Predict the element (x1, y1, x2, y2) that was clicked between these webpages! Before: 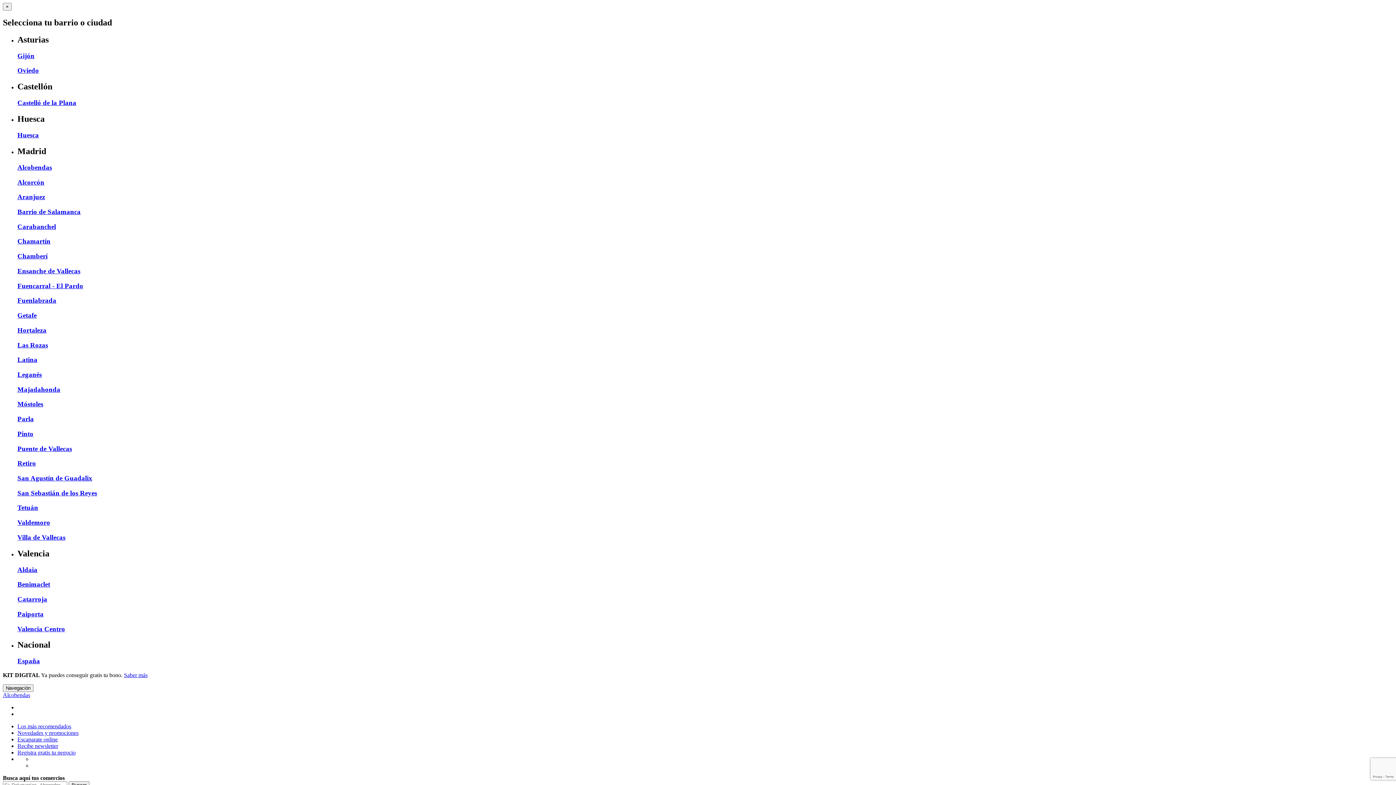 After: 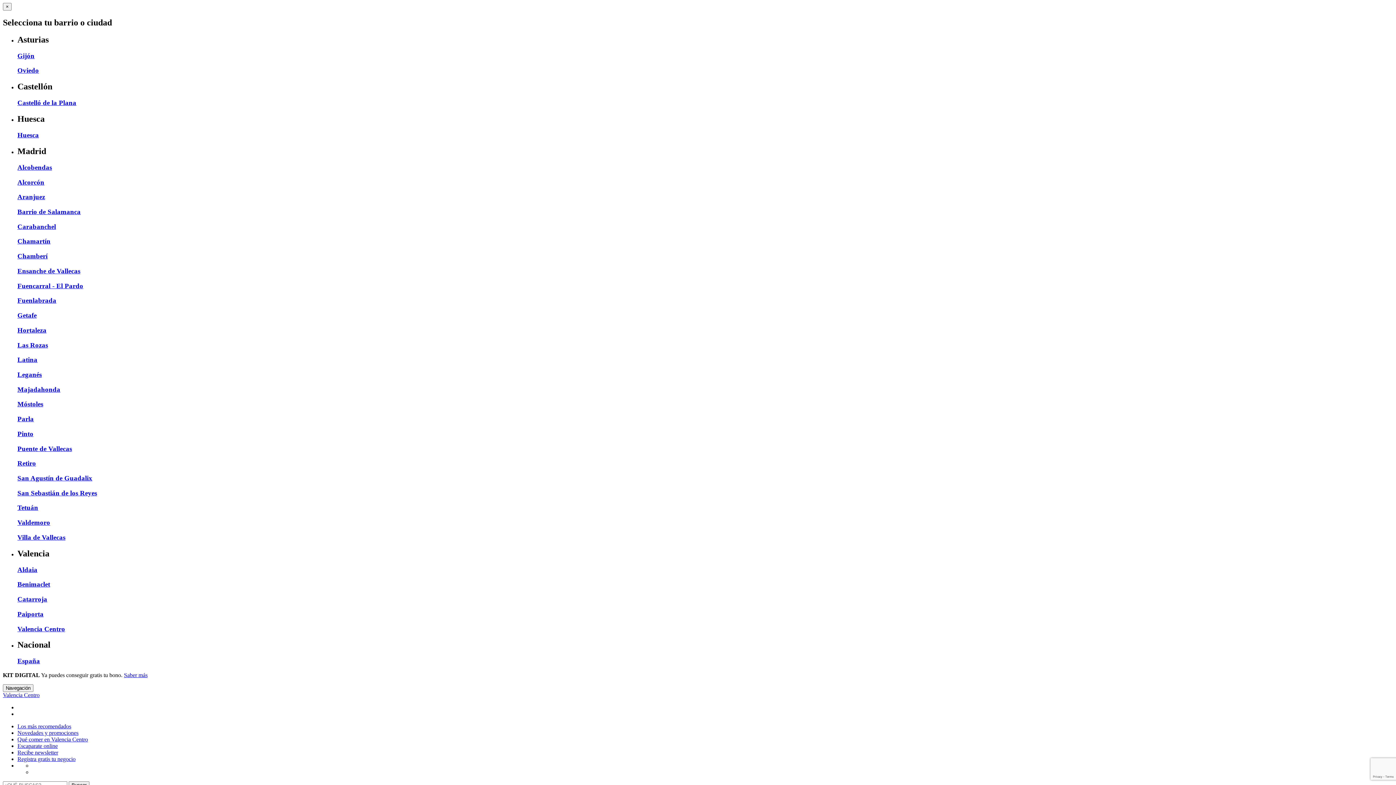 Action: bbox: (17, 625, 65, 632) label: Valencia Centro